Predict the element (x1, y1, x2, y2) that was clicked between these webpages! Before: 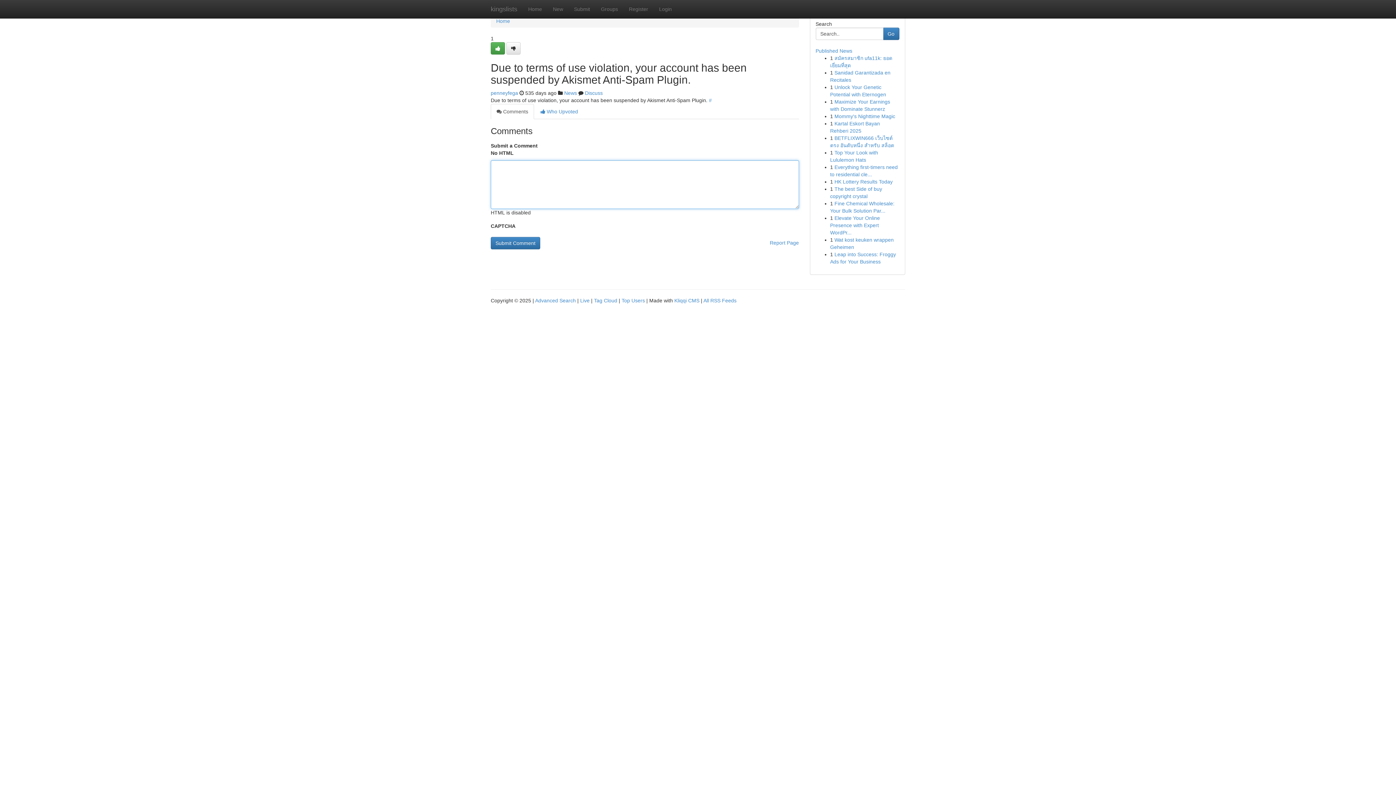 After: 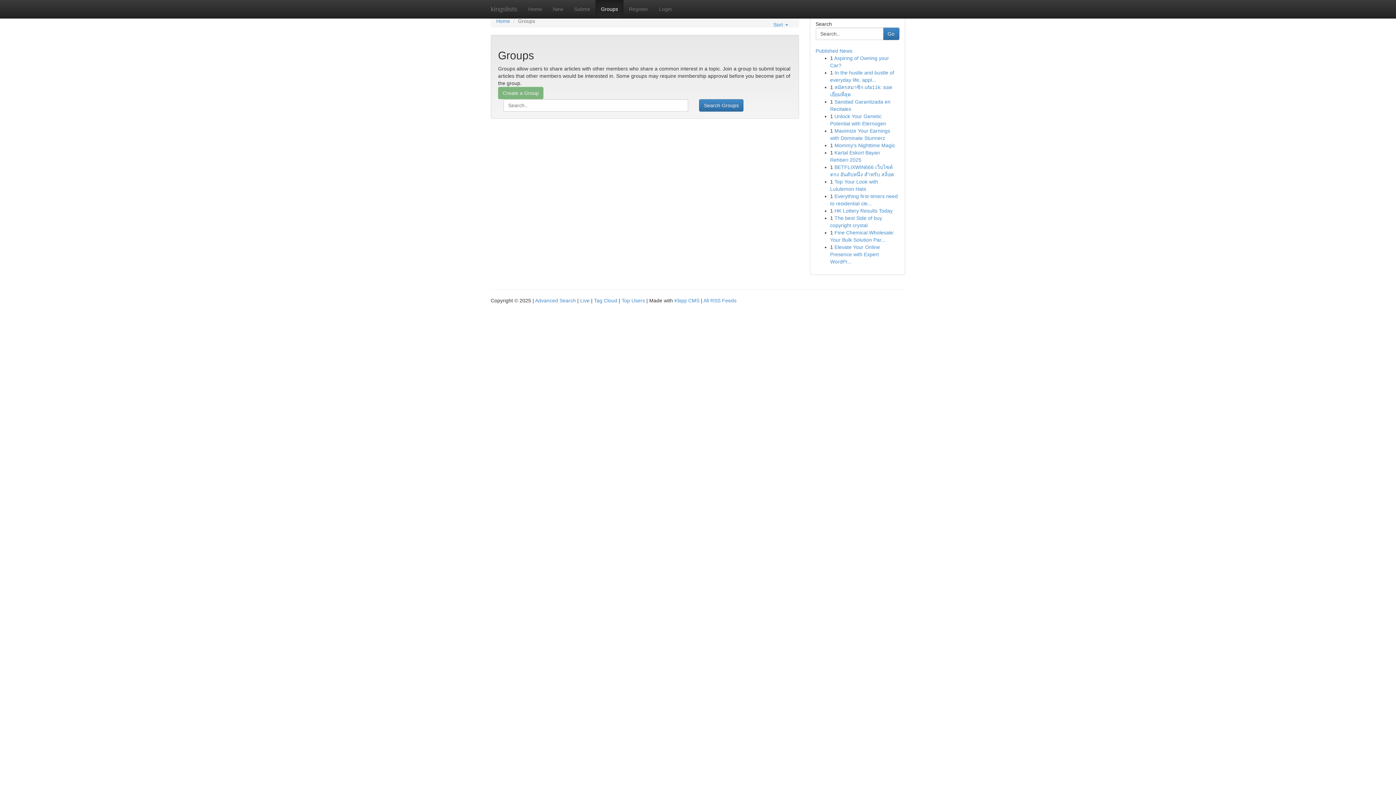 Action: bbox: (595, 0, 623, 18) label: Groups